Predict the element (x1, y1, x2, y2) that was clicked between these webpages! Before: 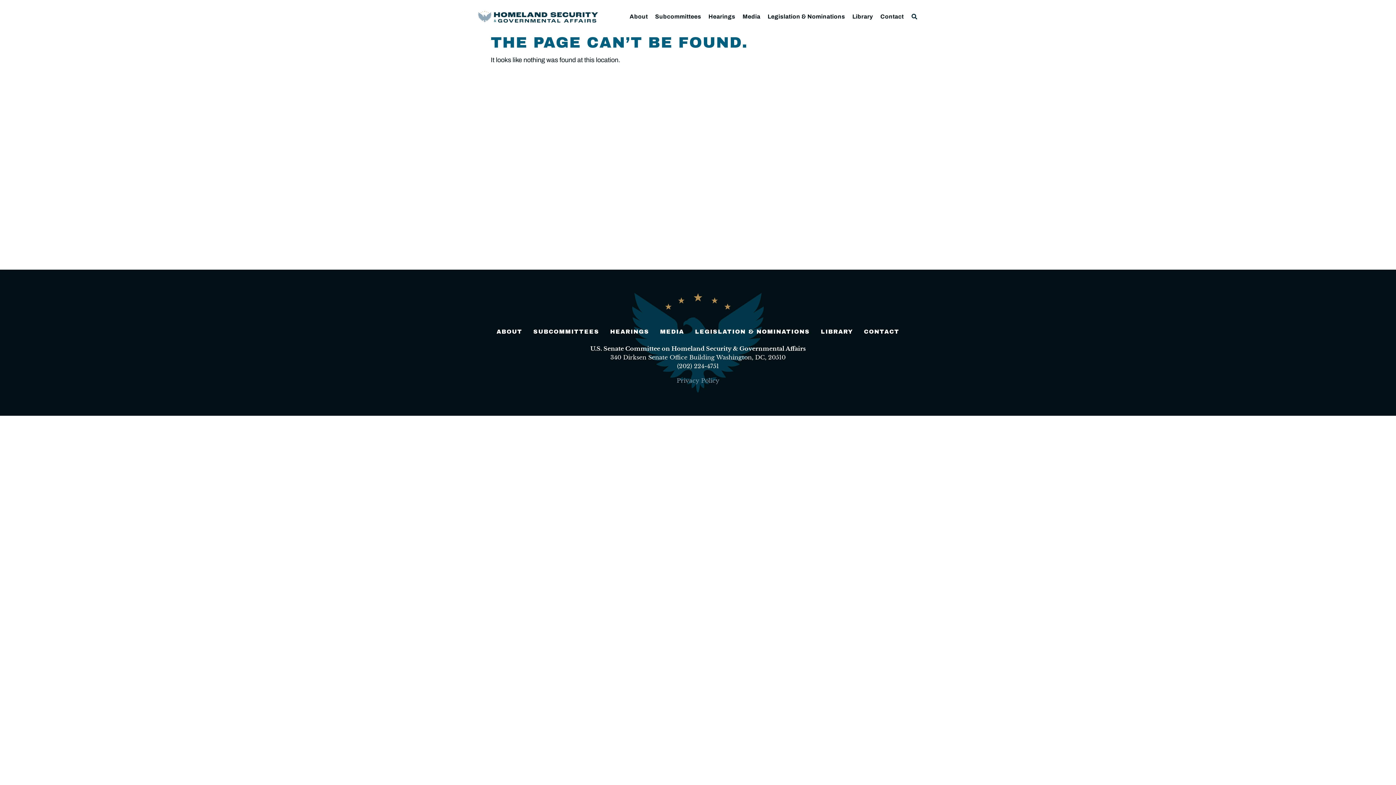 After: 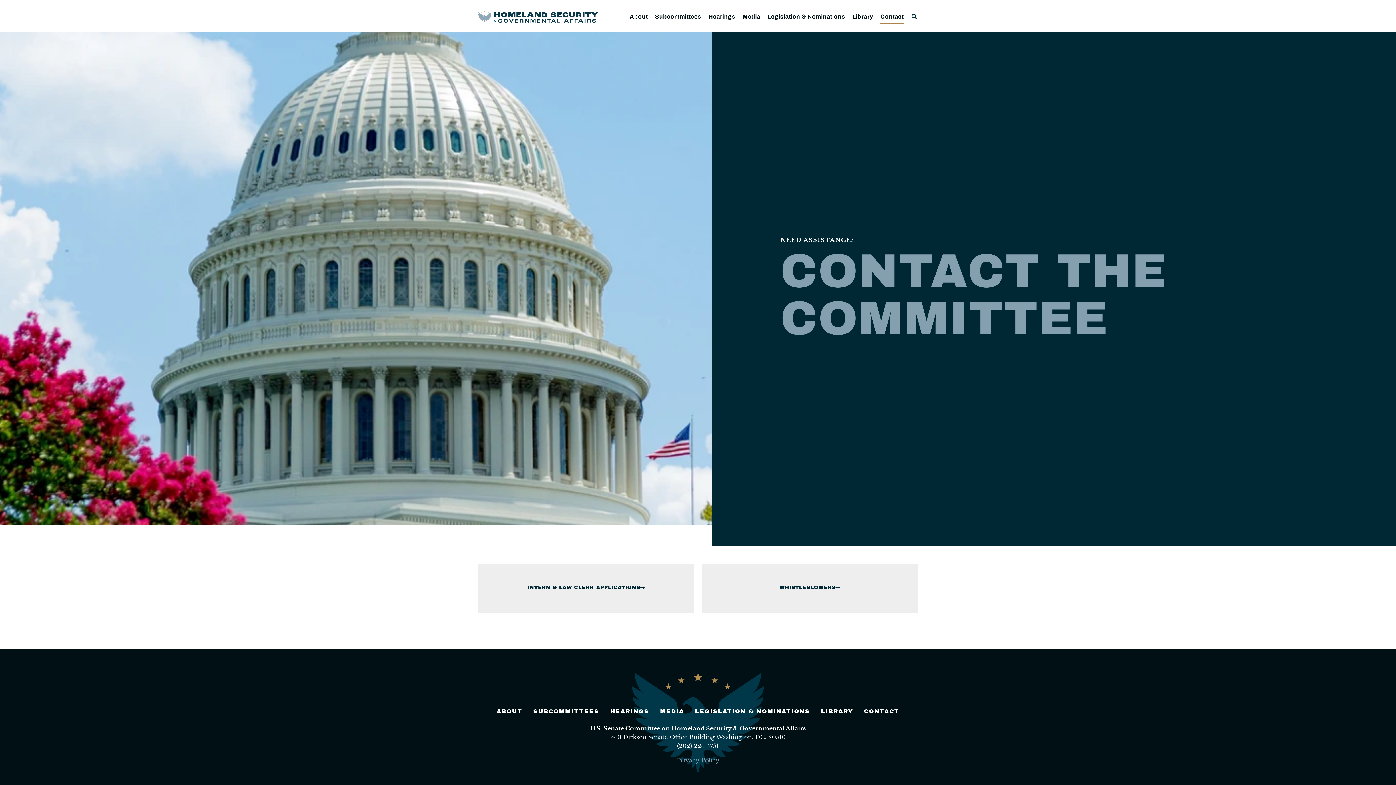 Action: bbox: (864, 327, 899, 336) label: CONTACT